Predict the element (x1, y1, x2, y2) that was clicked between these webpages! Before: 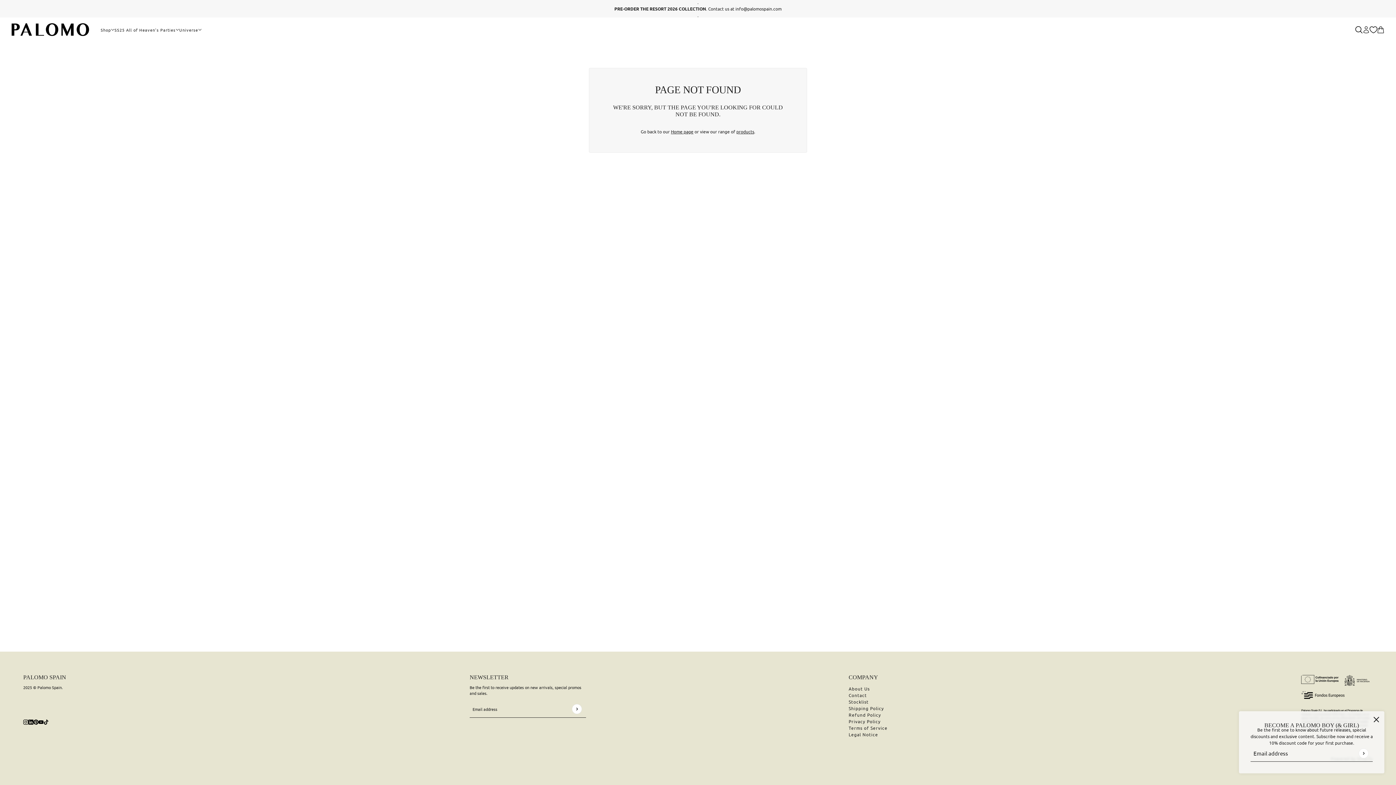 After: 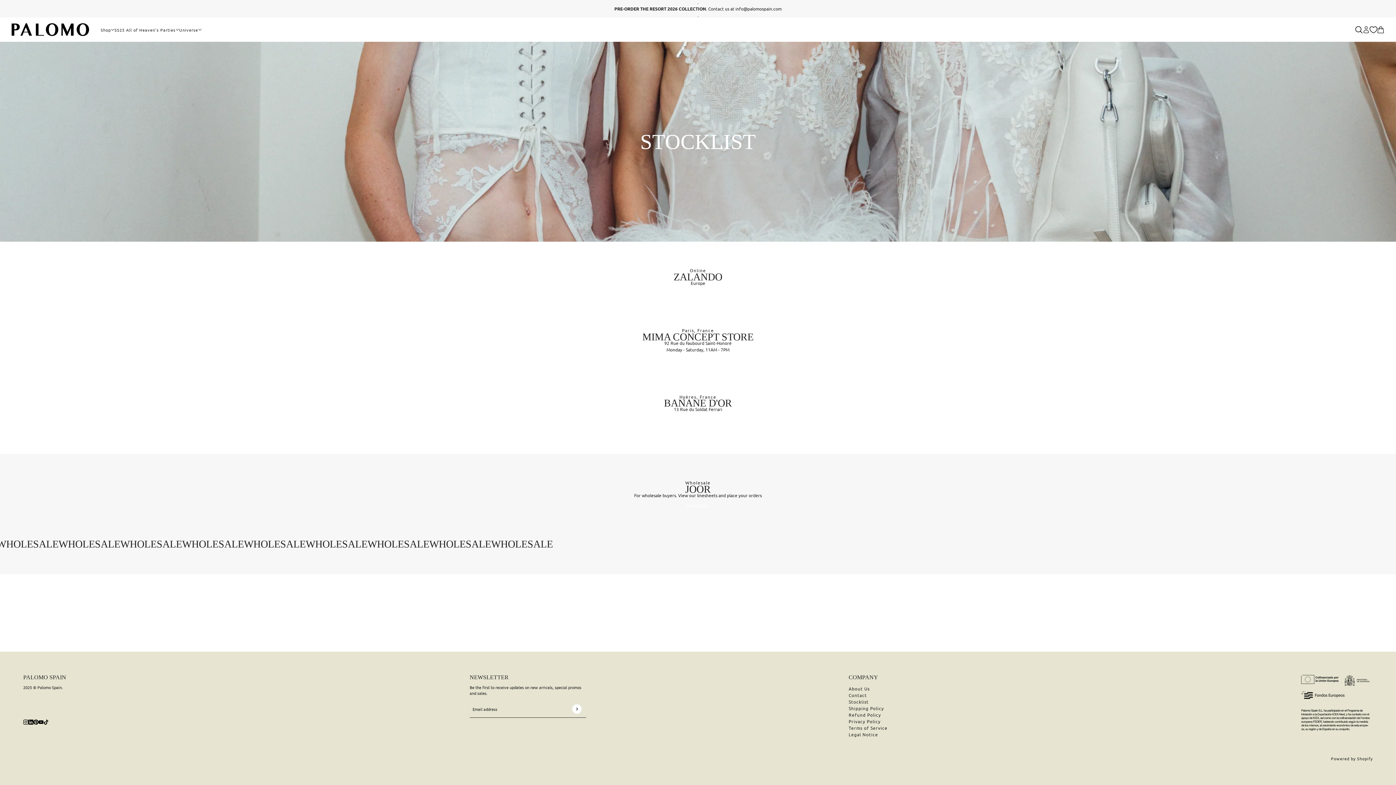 Action: bbox: (848, 699, 868, 705) label: Stocklist